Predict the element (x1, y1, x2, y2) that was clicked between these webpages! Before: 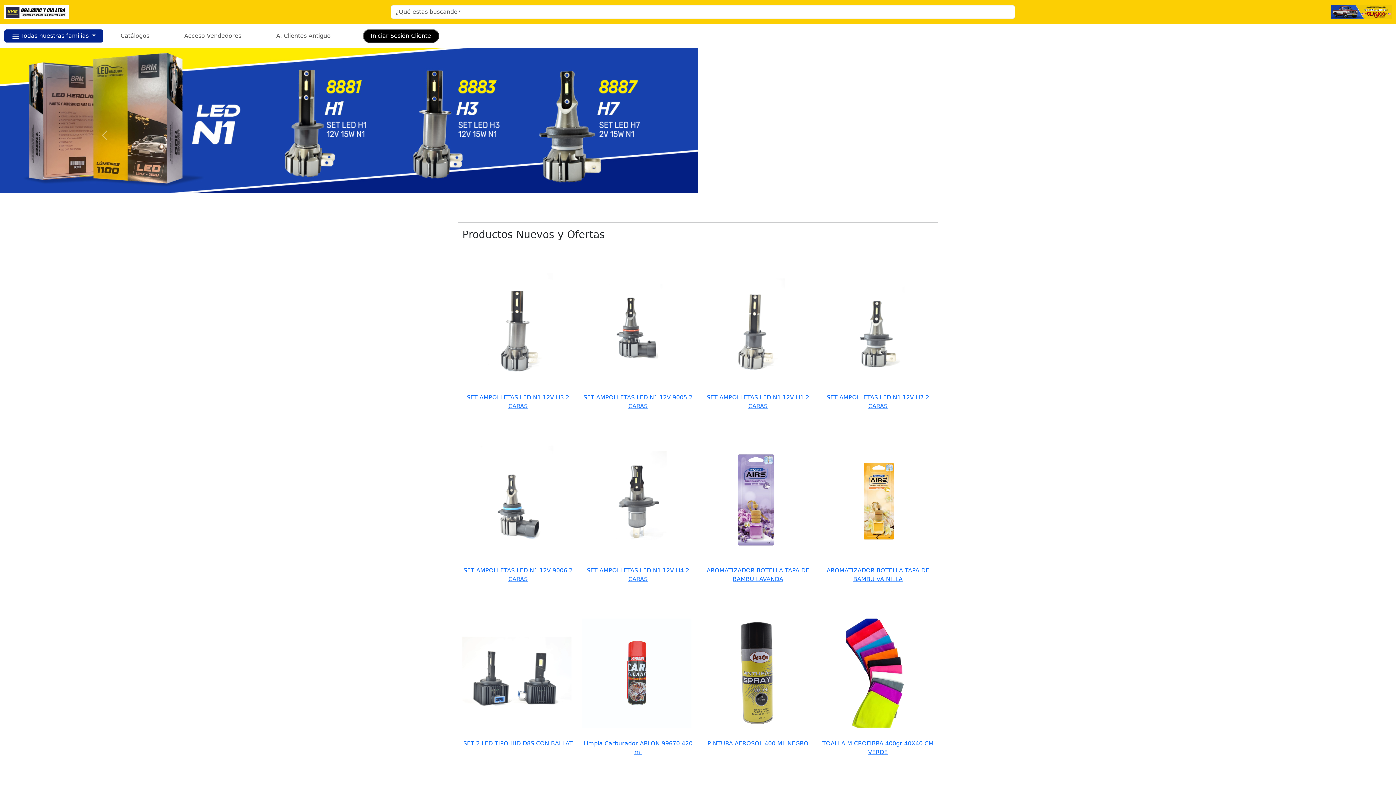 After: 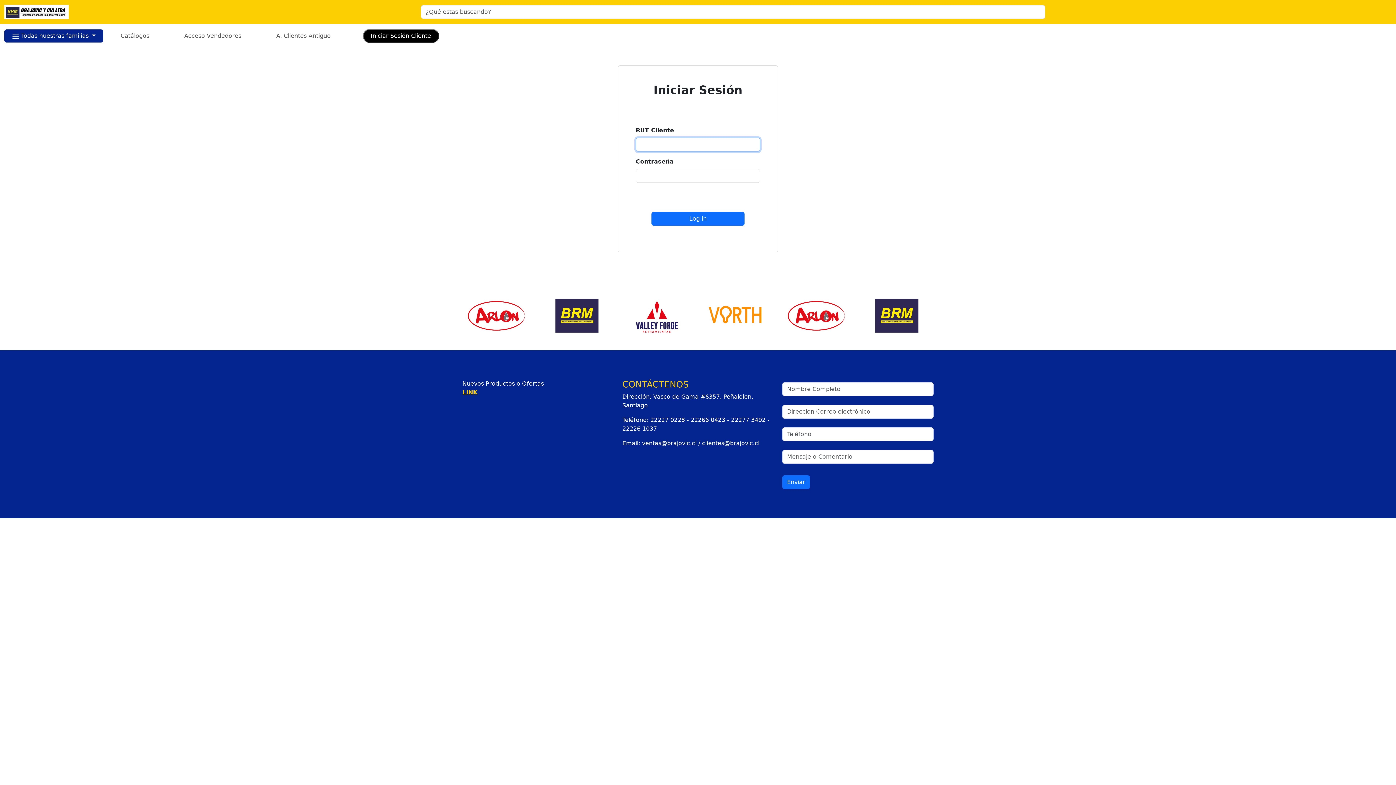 Action: bbox: (362, 29, 439, 42) label: Iniciar Sesión Cliente